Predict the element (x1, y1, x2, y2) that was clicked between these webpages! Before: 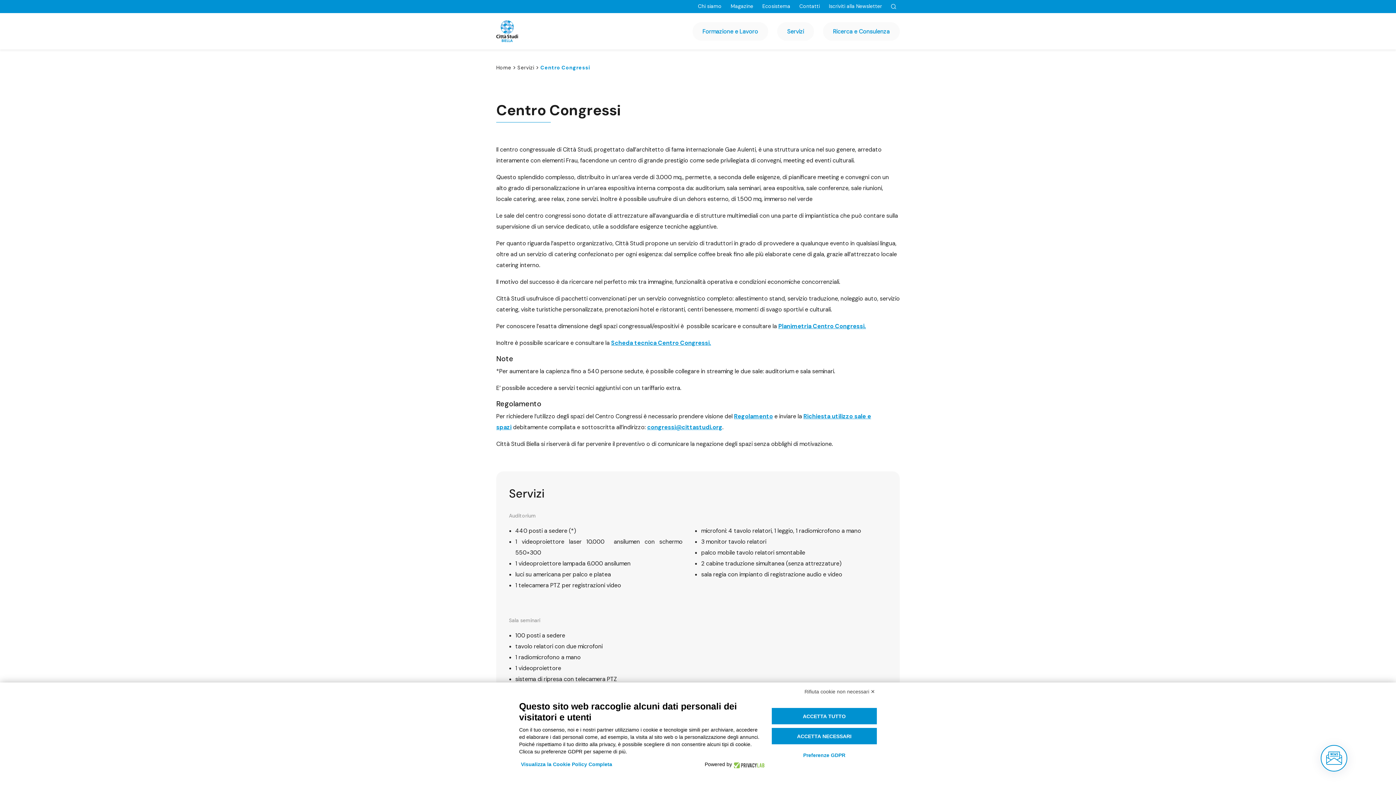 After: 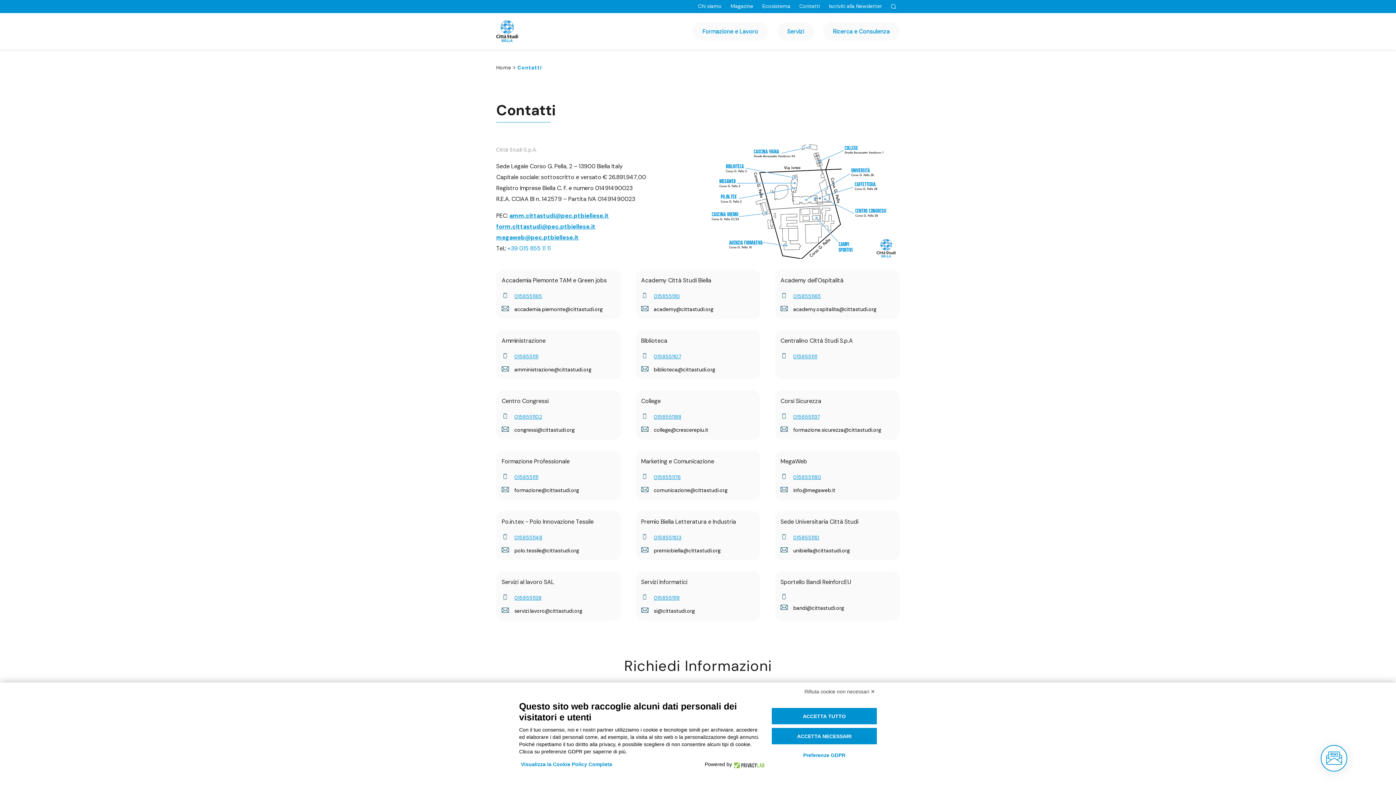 Action: bbox: (799, 2, 820, 9) label: Contatti